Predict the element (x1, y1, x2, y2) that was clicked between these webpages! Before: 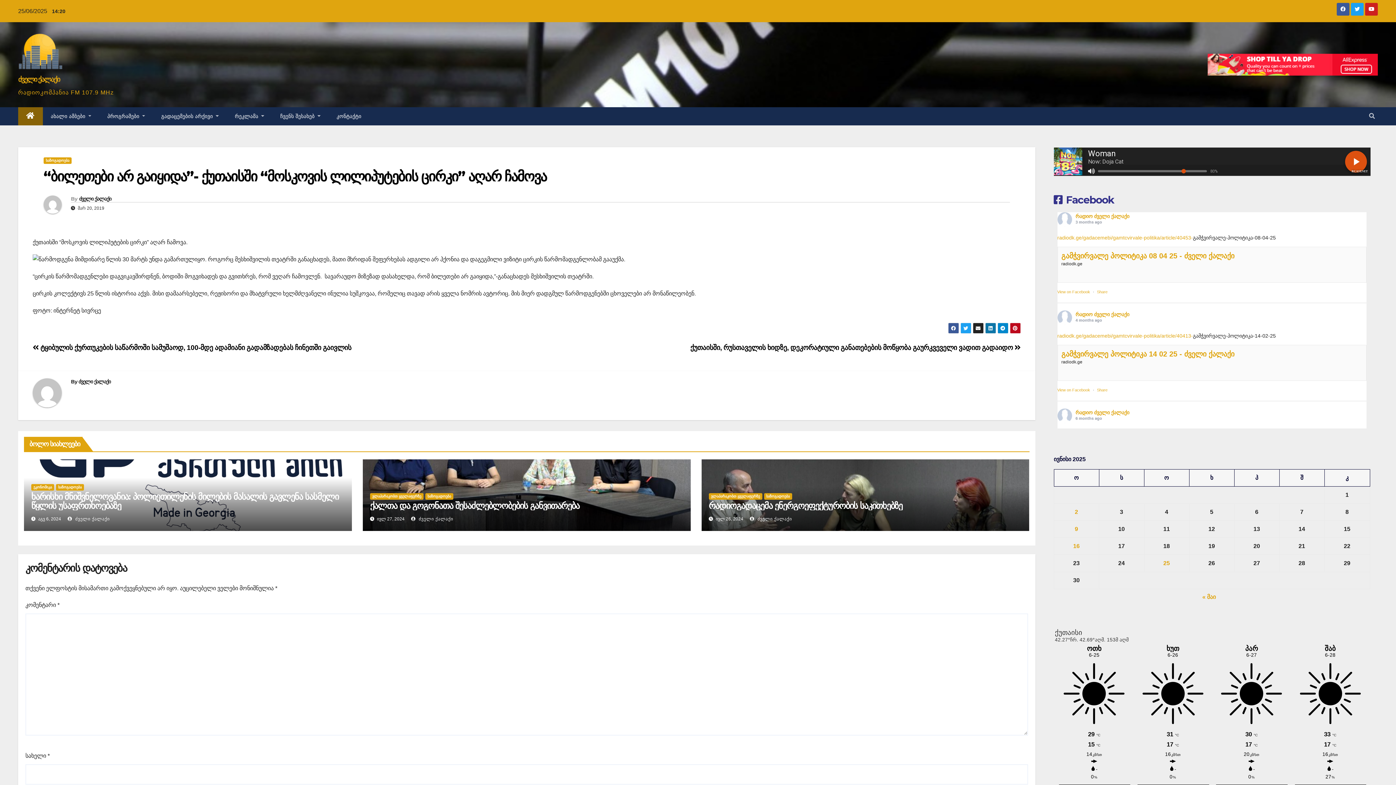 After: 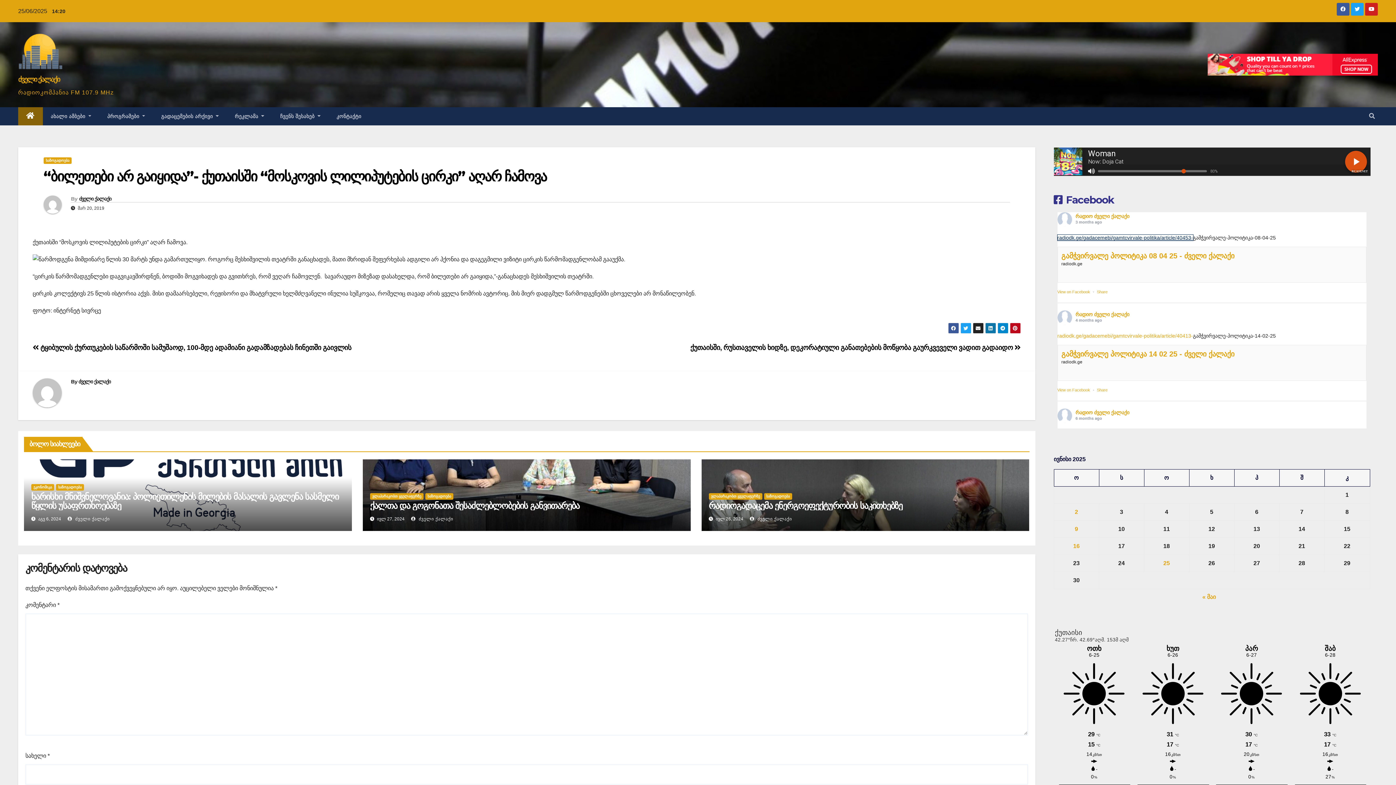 Action: bbox: (1057, 234, 1193, 240) label: radiodk.ge/gadacemebi/gamtcvirvale-politika/article/40453-